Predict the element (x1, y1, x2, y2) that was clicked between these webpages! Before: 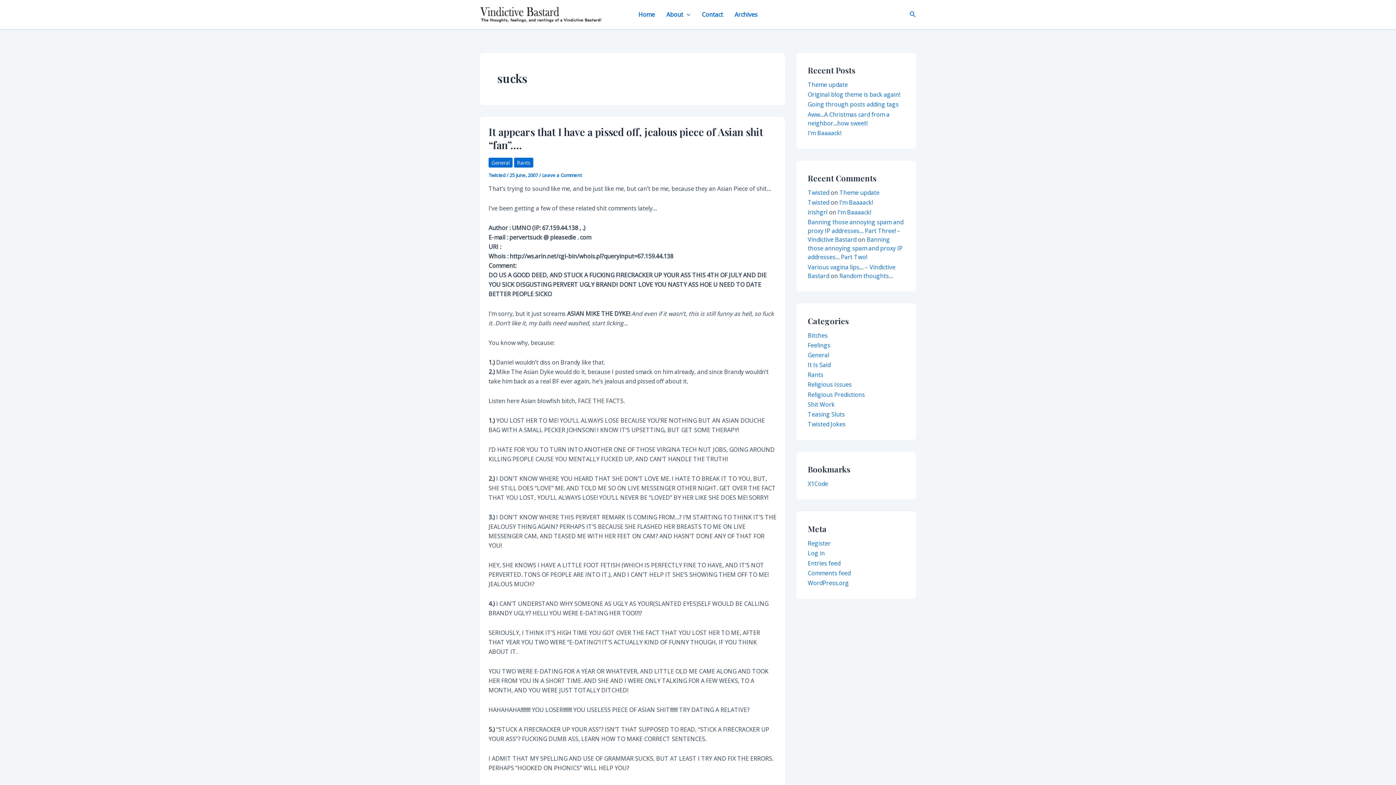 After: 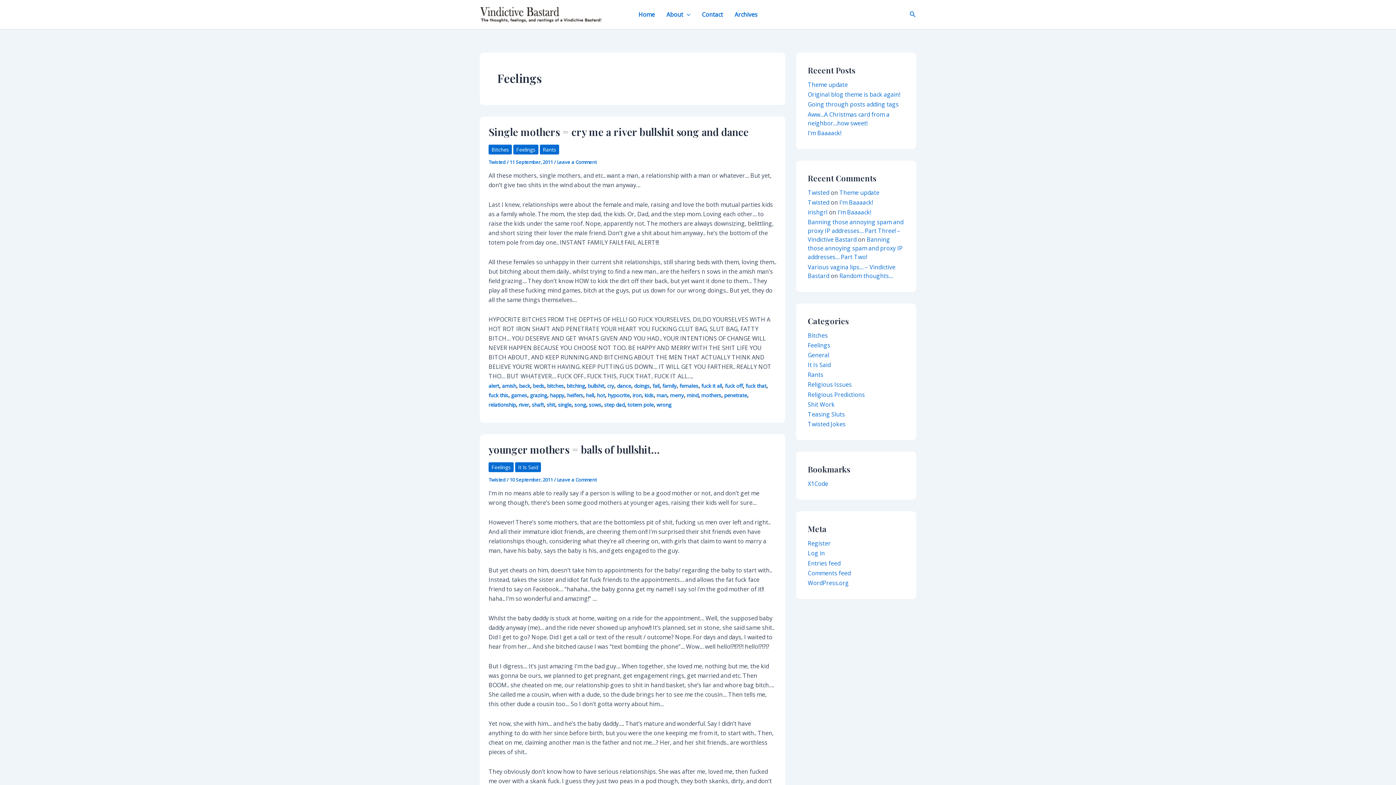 Action: label: Feelings bbox: (808, 341, 830, 349)